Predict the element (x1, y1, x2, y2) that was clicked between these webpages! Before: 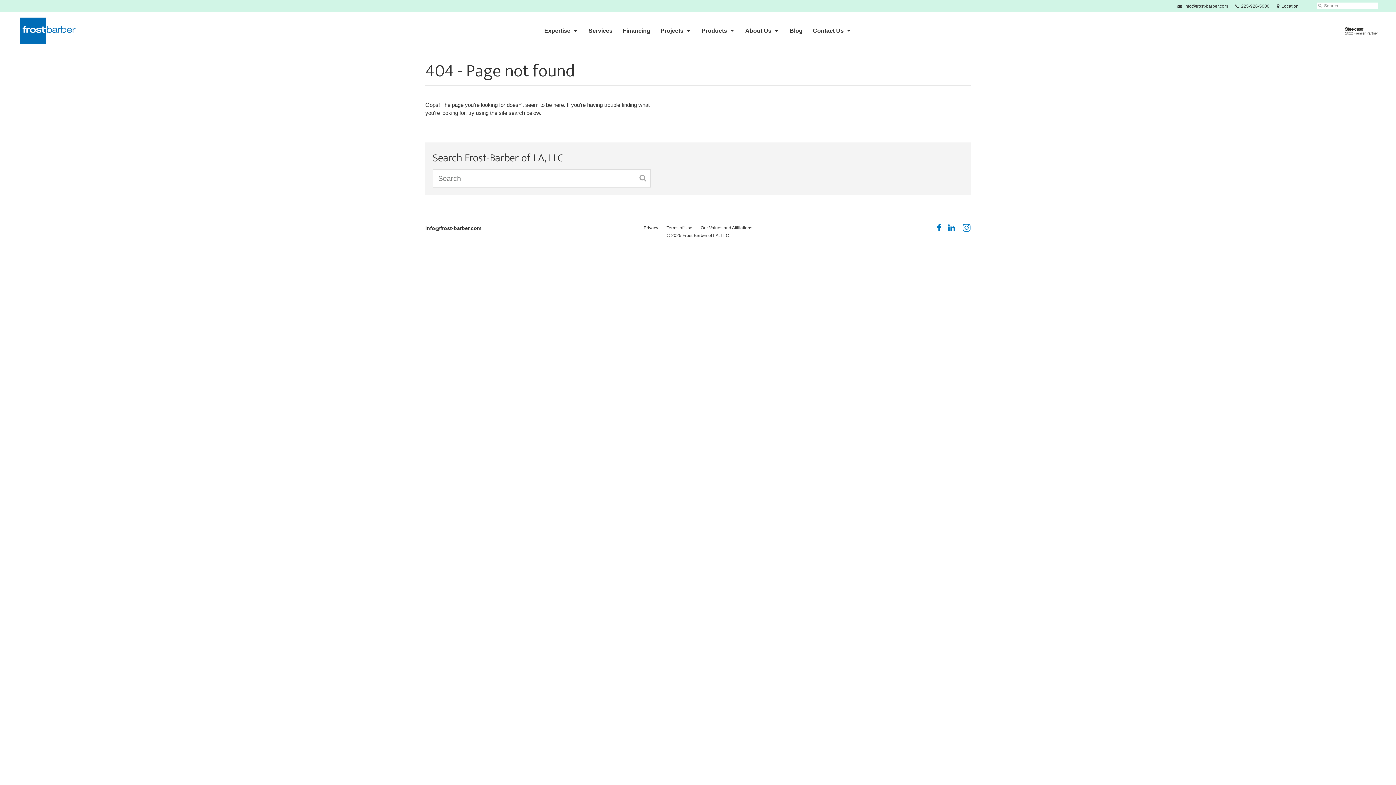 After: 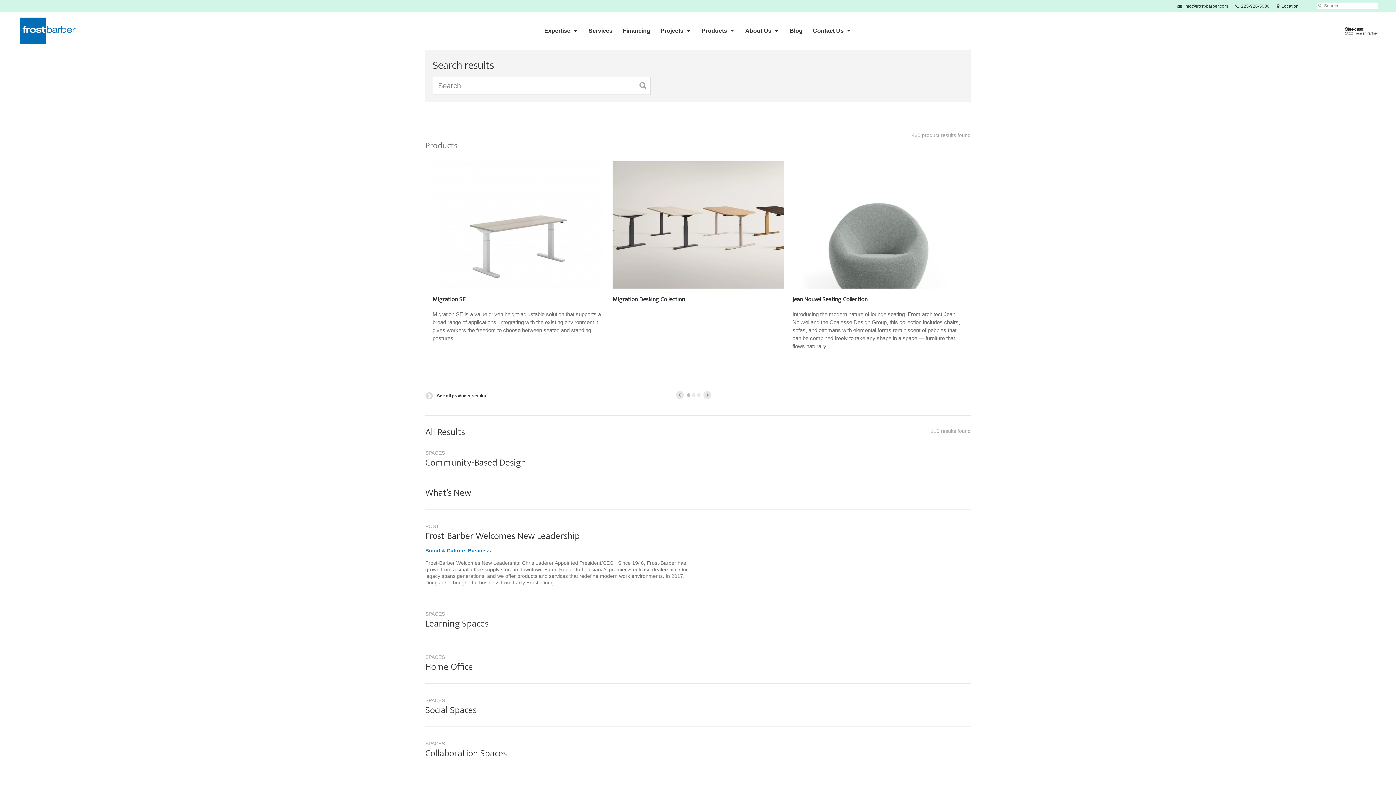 Action: bbox: (1317, 2, 1323, 9) label: Submit Search